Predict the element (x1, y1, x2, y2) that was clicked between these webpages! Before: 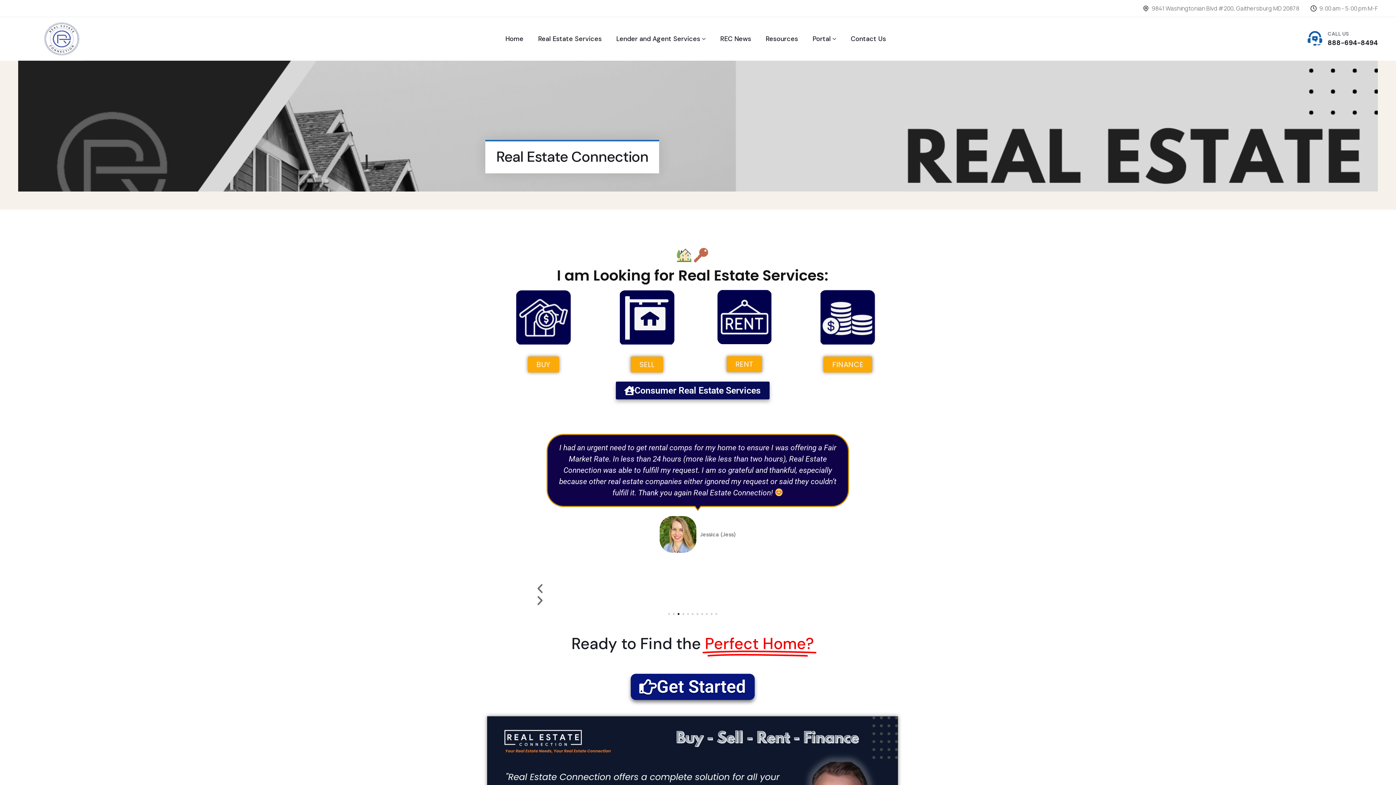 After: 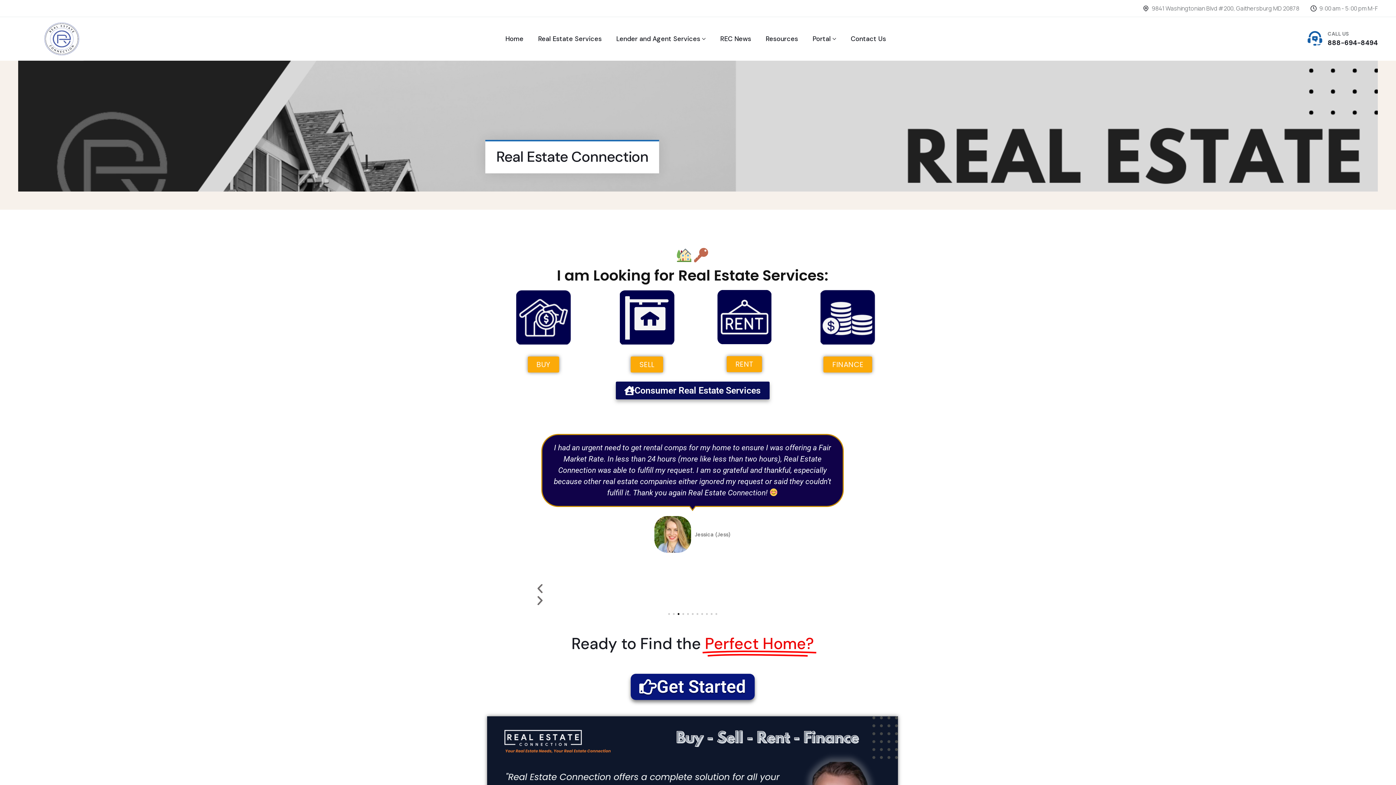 Action: bbox: (498, 29, 530, 48) label: Home